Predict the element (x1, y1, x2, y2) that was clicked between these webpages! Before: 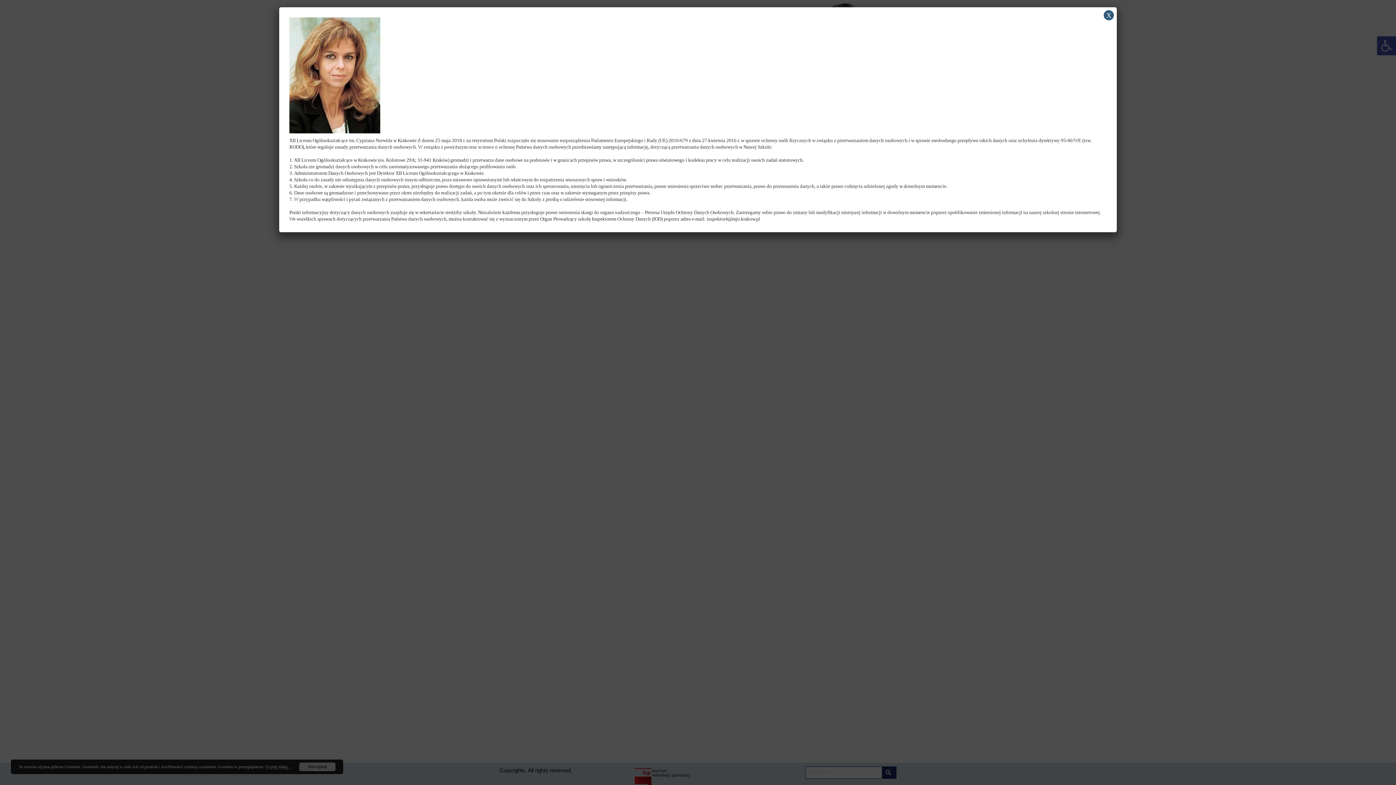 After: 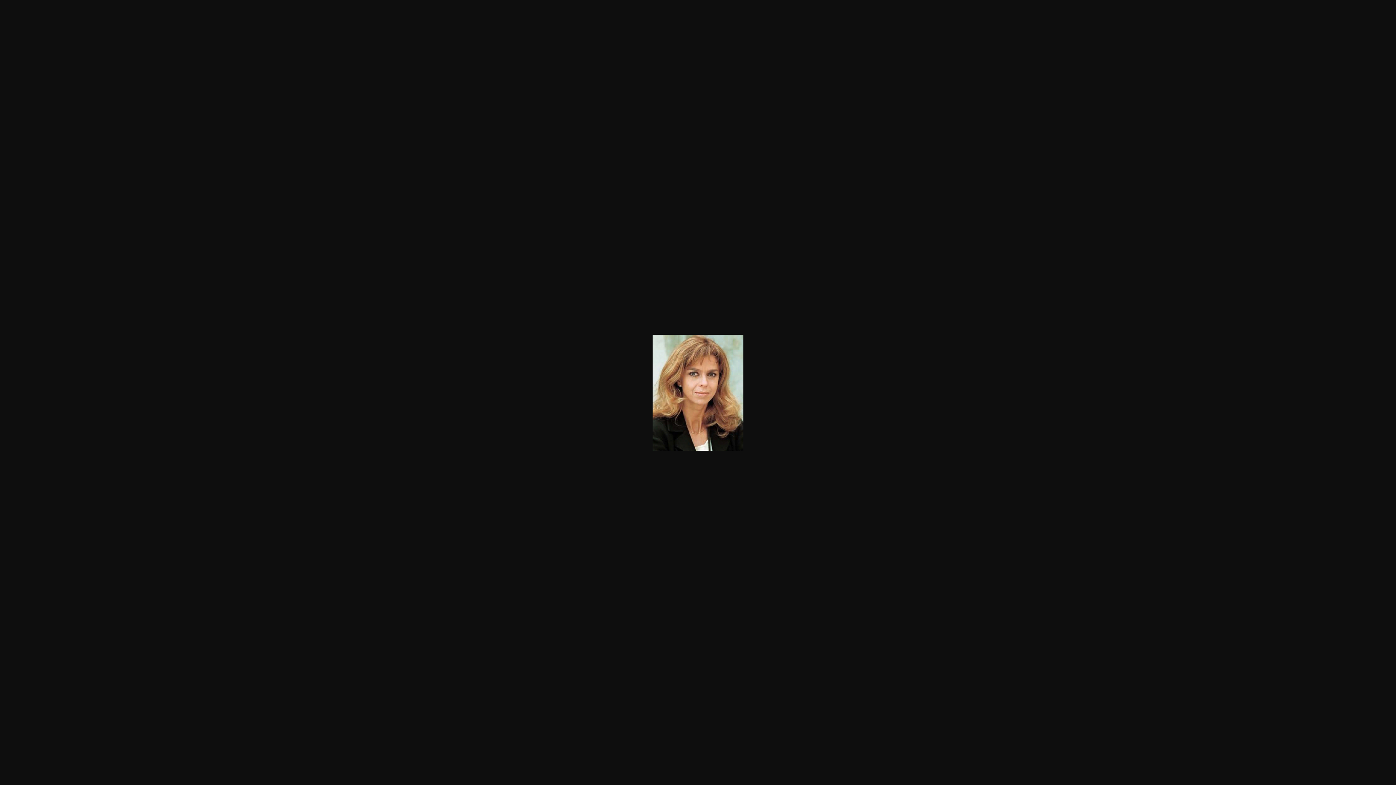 Action: bbox: (289, 71, 380, 77)